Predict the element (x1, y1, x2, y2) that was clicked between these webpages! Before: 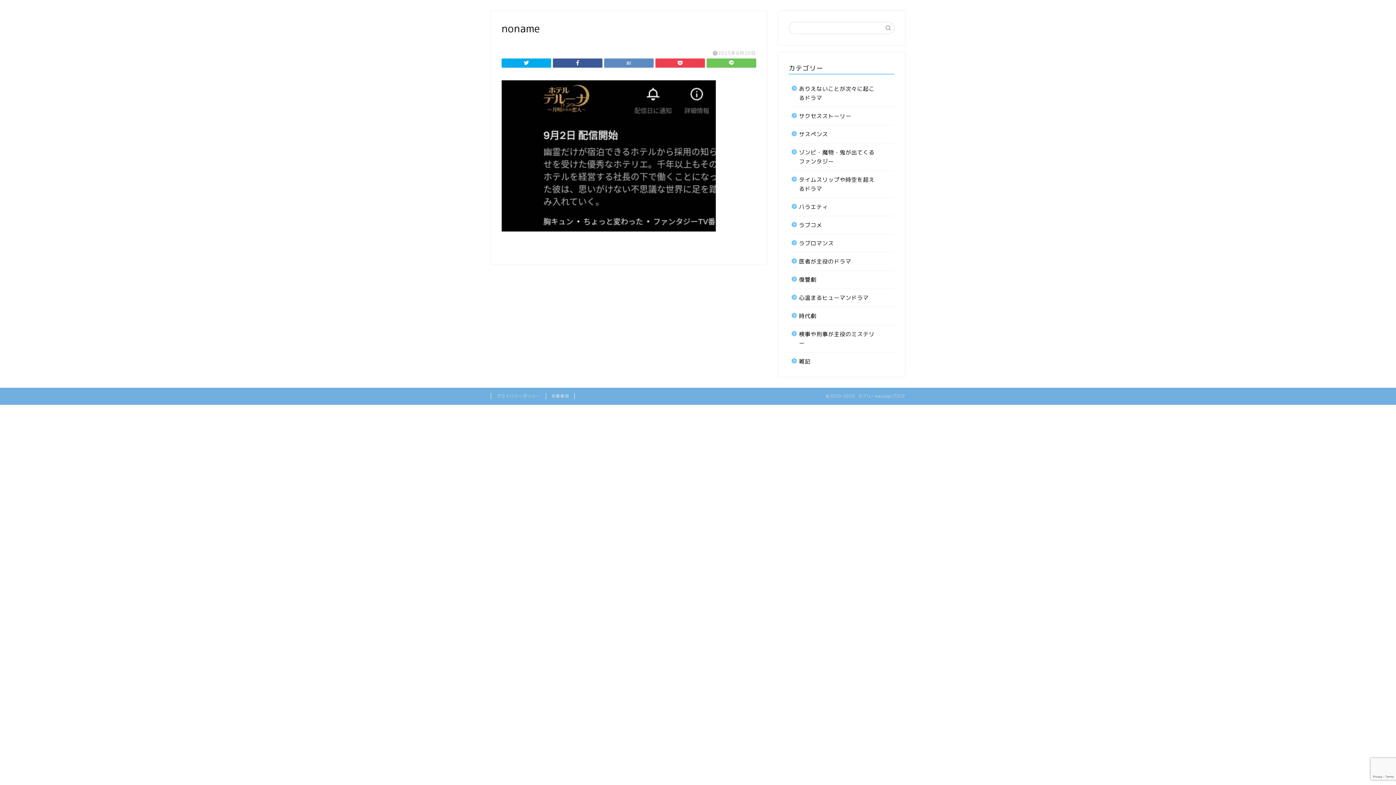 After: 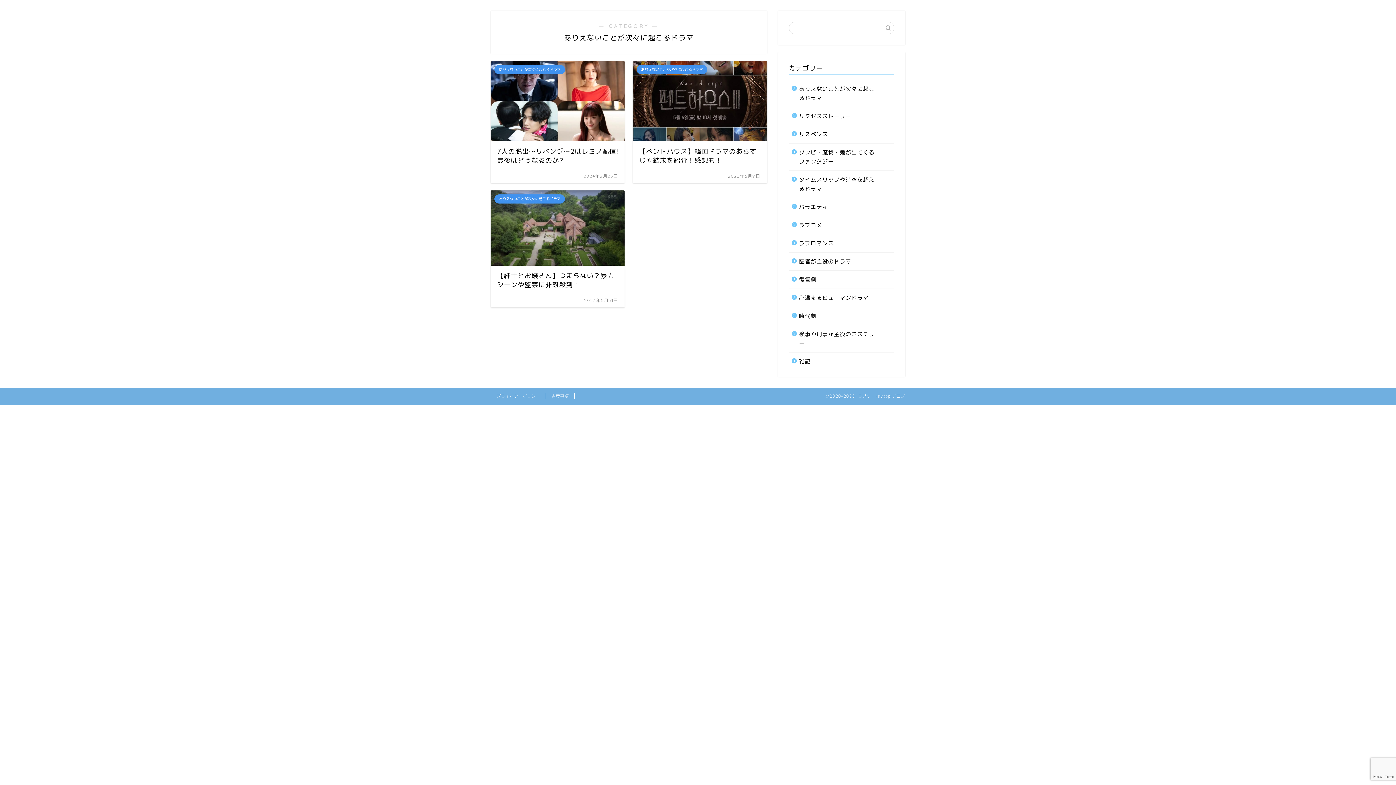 Action: bbox: (789, 80, 893, 106) label: ありえないことが次々に起こるドラマ